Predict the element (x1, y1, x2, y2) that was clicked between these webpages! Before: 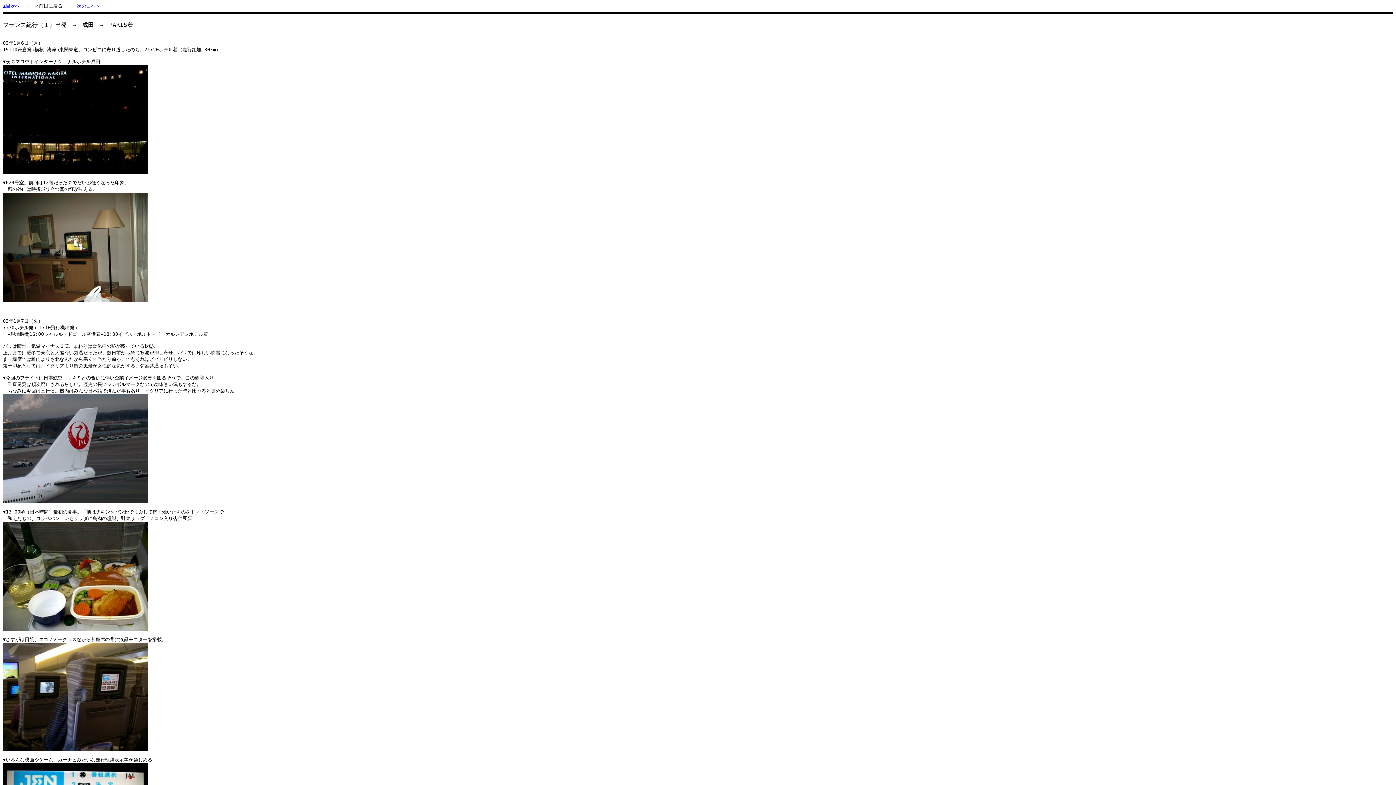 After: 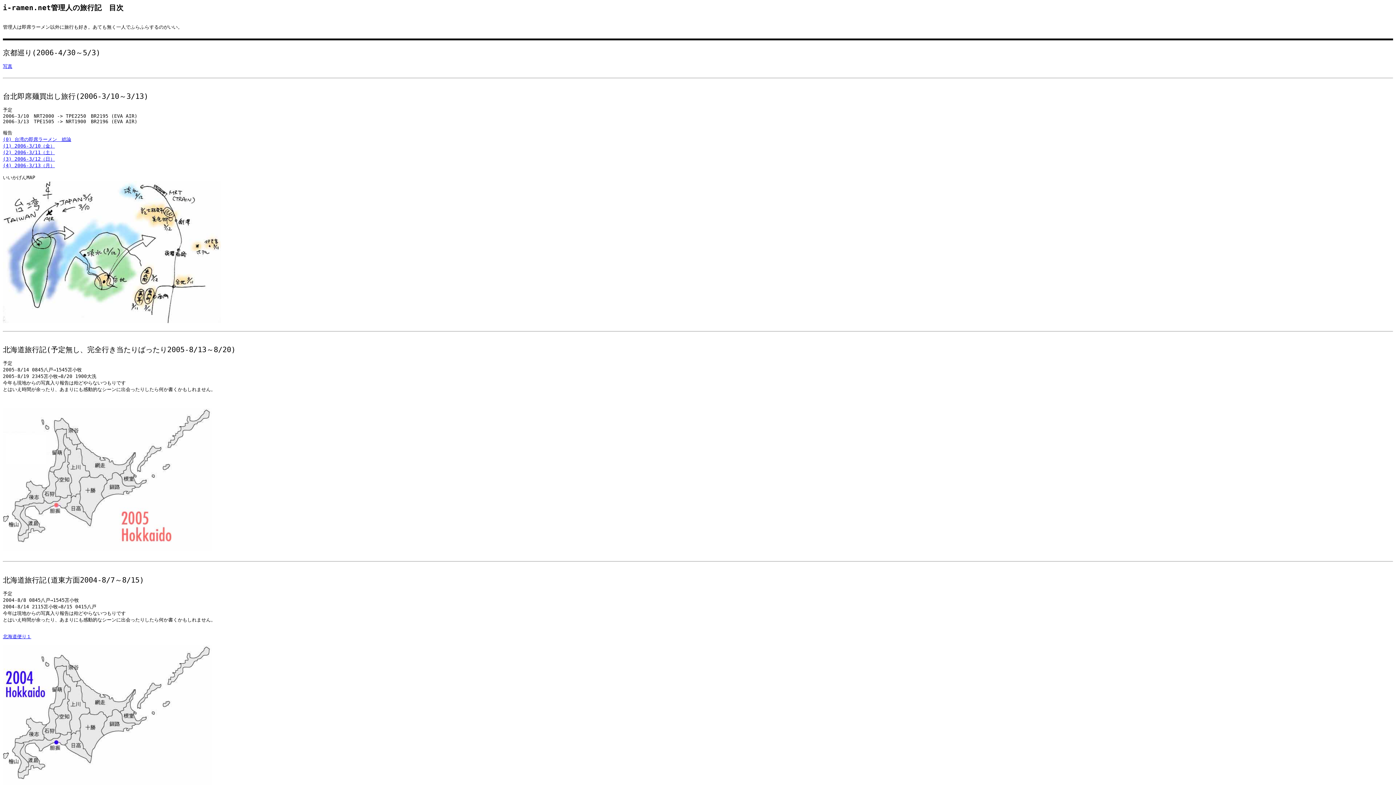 Action: label: ▲目次へ bbox: (2, 3, 20, 8)